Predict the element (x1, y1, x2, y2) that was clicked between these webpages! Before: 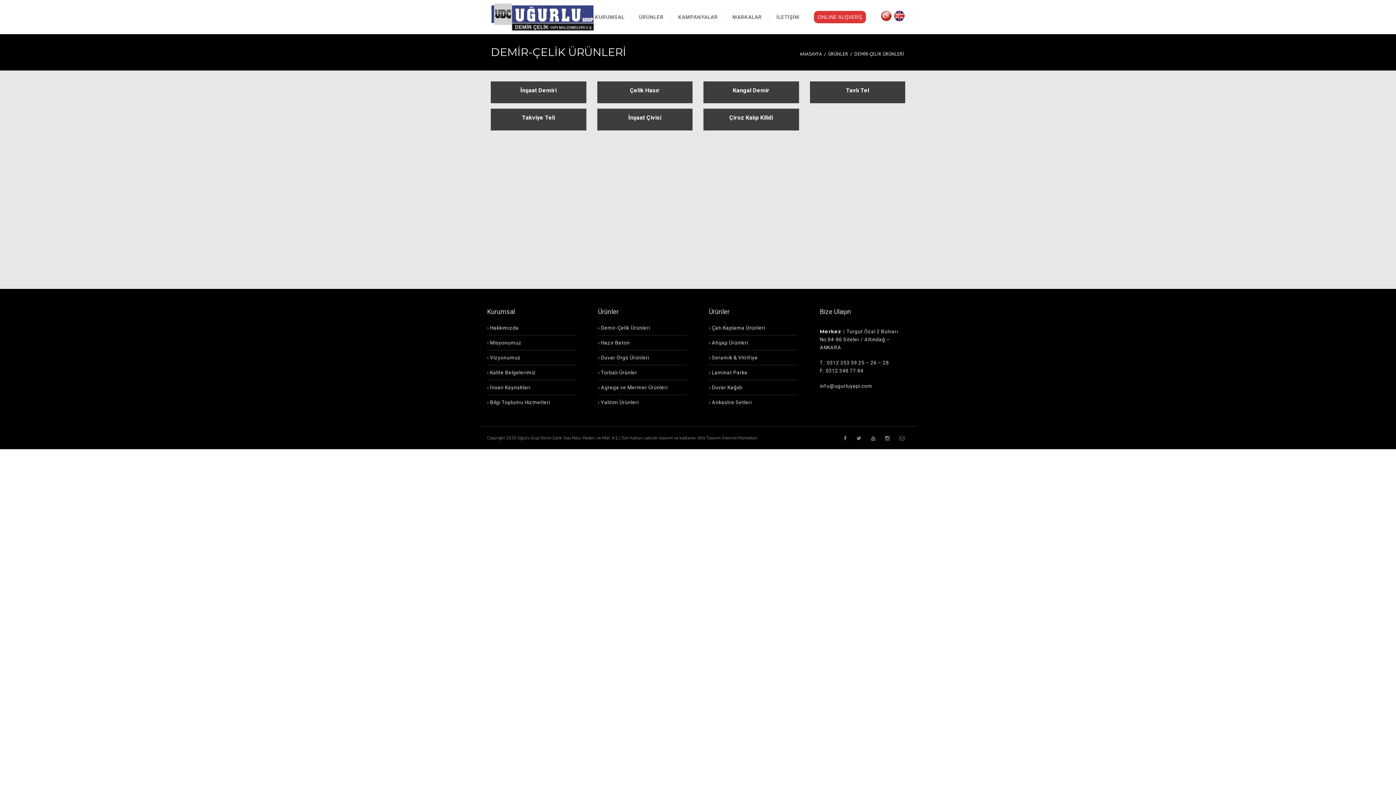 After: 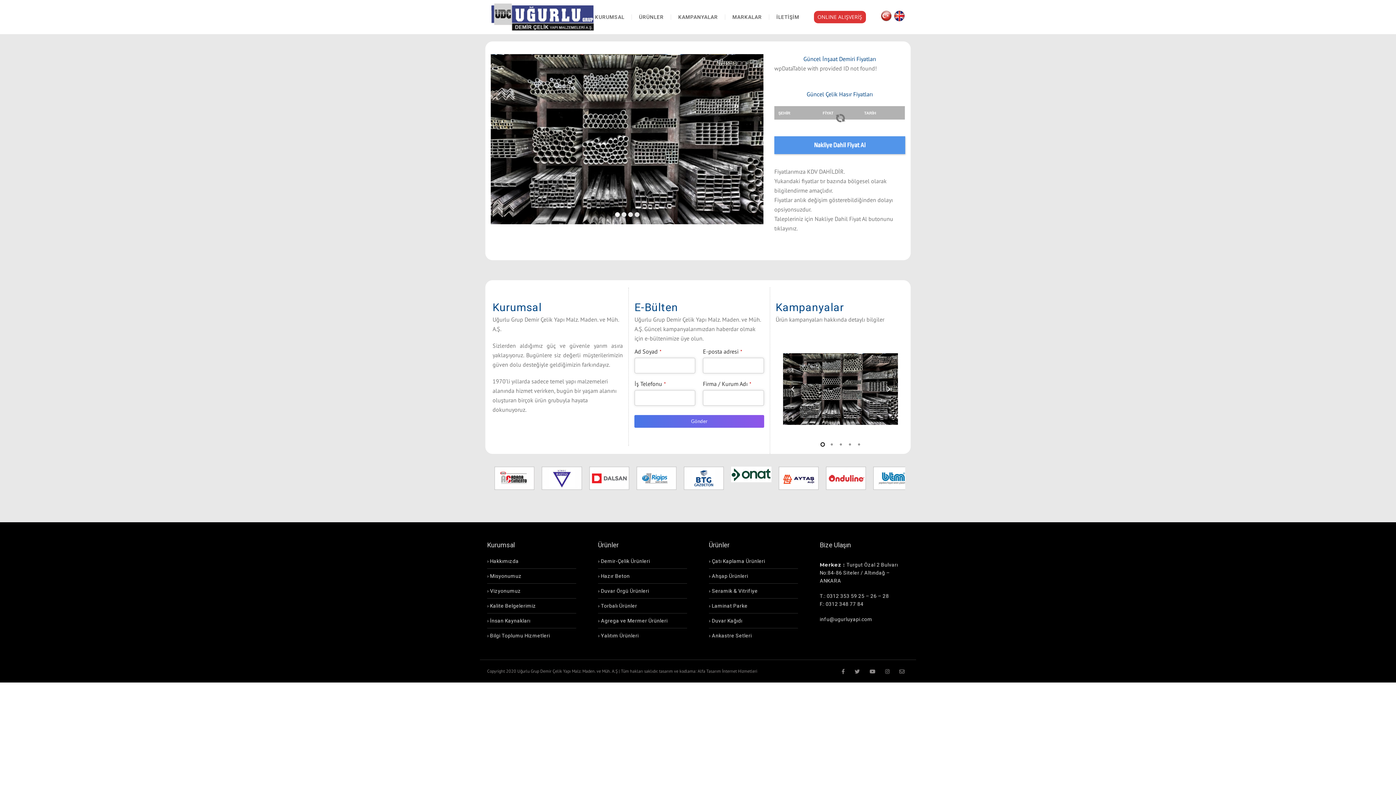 Action: bbox: (880, 10, 892, 24)